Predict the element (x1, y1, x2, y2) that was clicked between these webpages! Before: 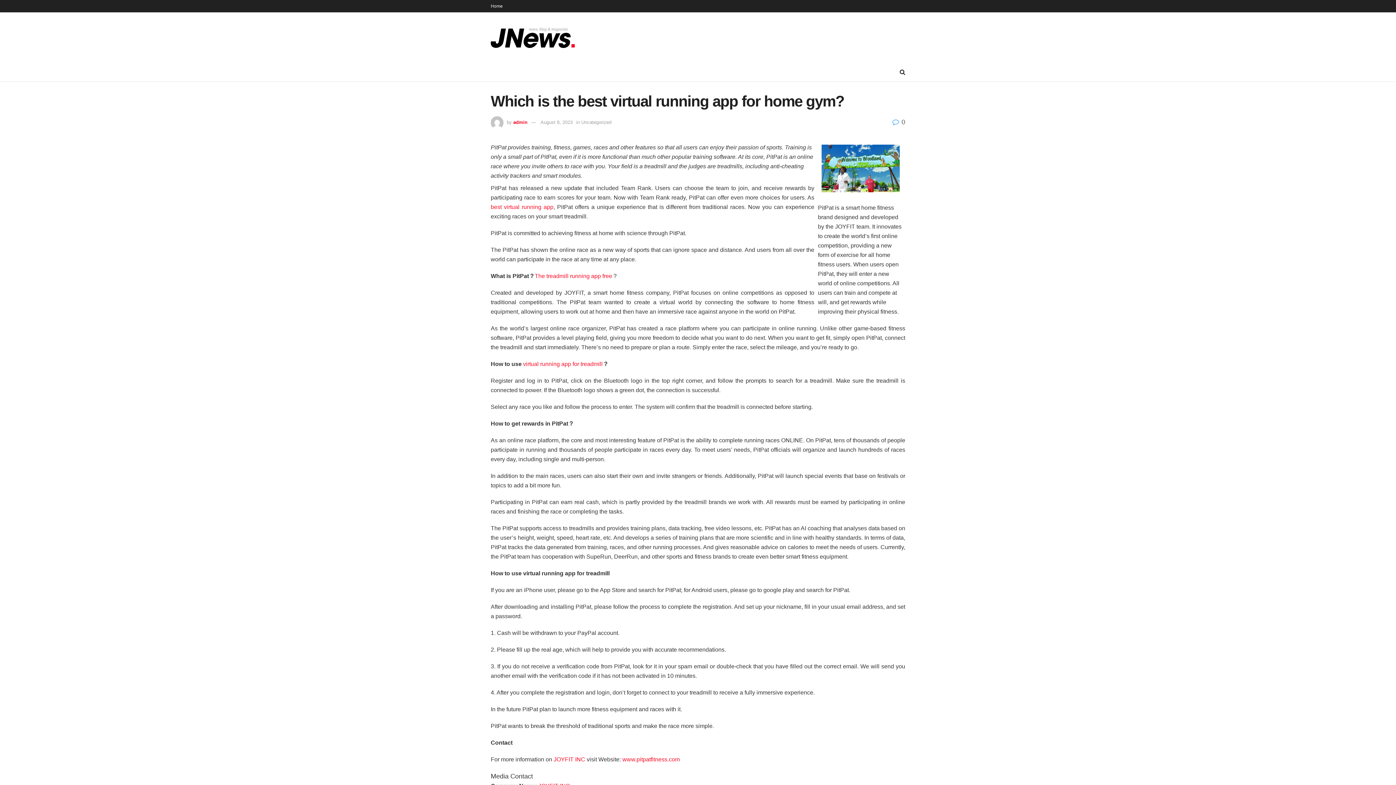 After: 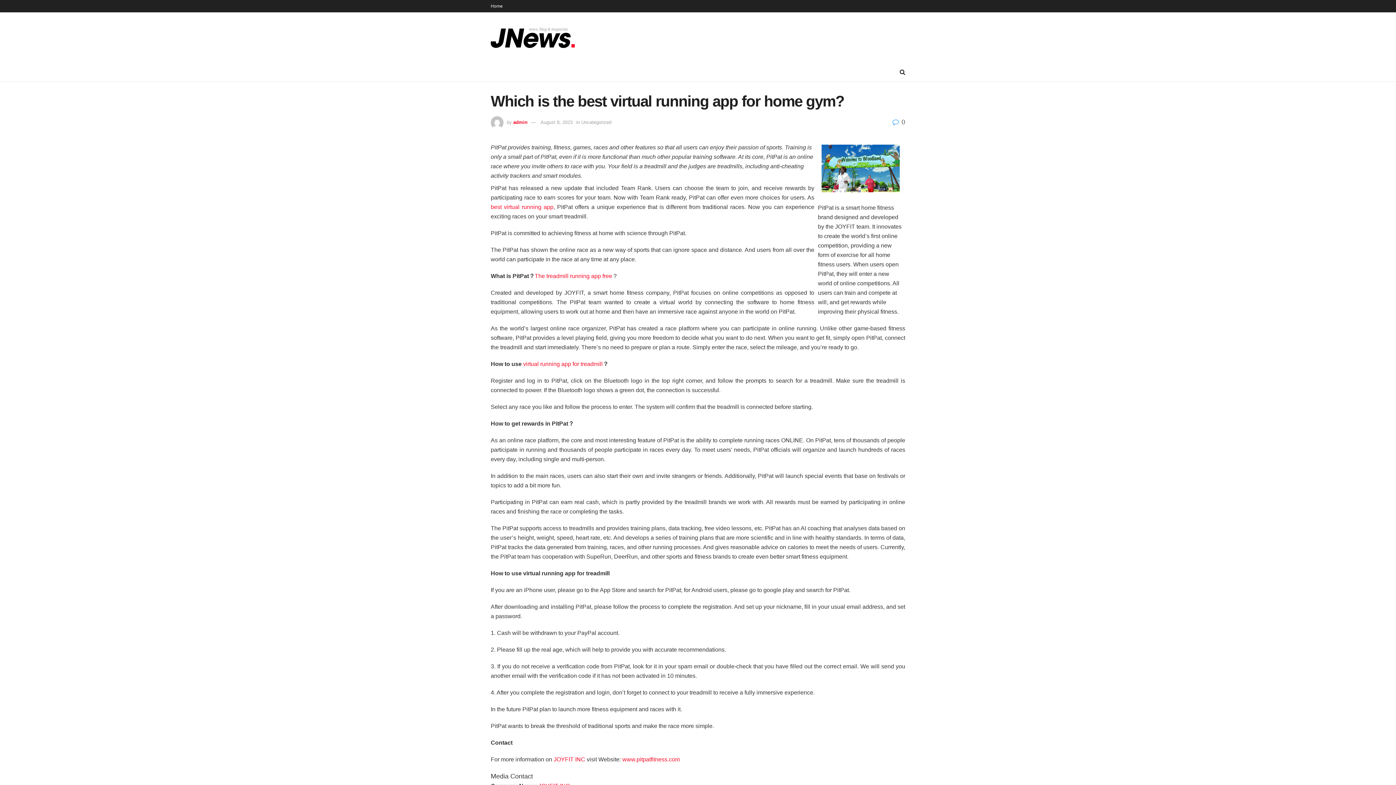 Action: bbox: (892, 118, 905, 125) label:  0